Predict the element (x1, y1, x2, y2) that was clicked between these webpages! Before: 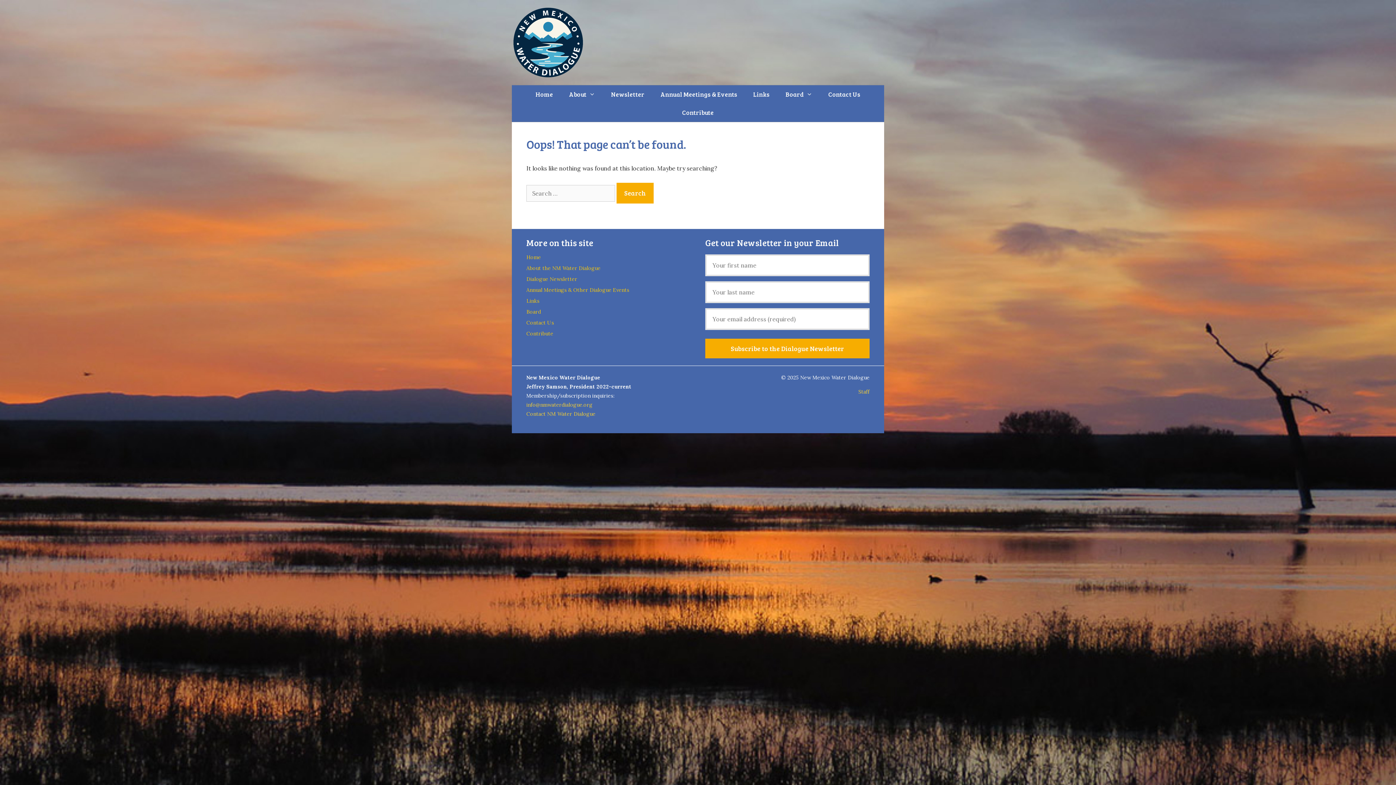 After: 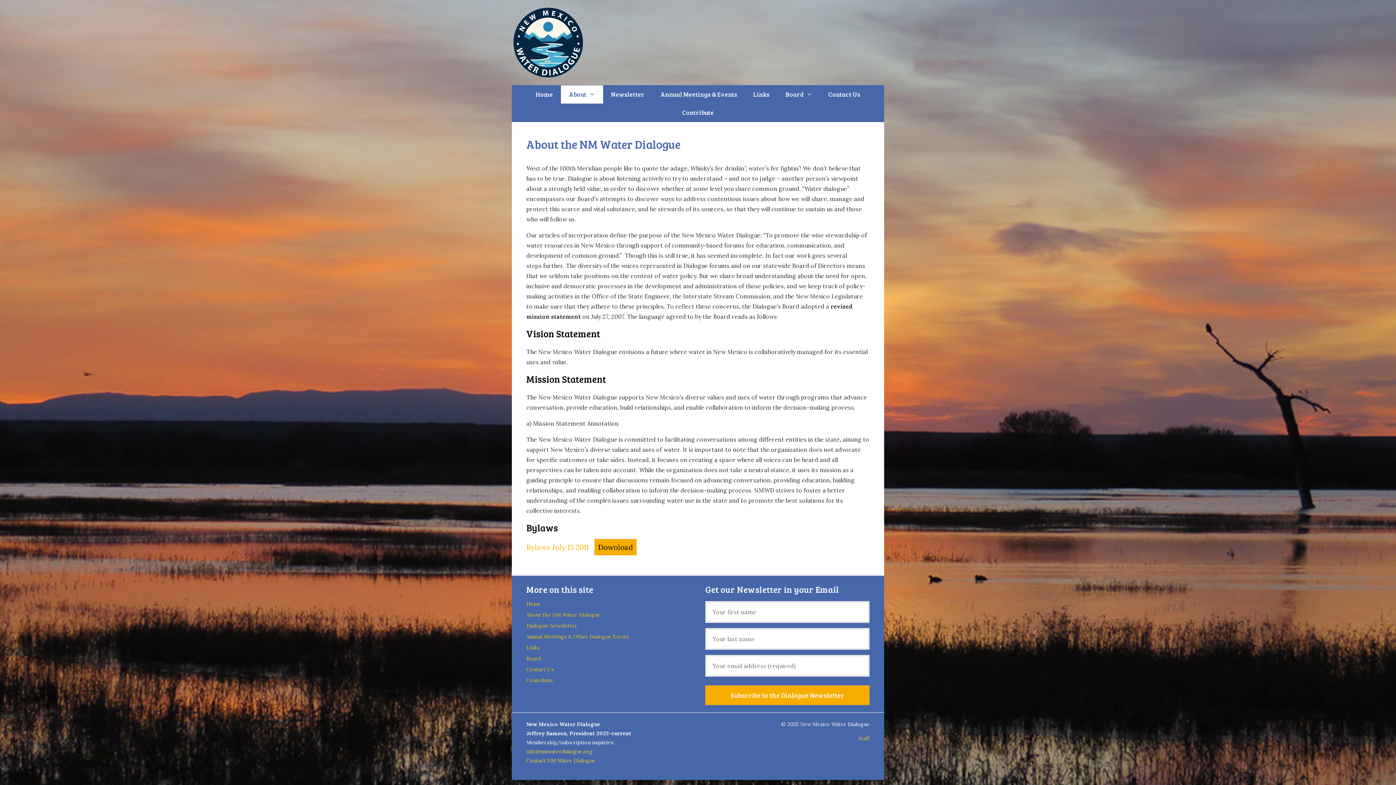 Action: label: About bbox: (561, 85, 603, 103)